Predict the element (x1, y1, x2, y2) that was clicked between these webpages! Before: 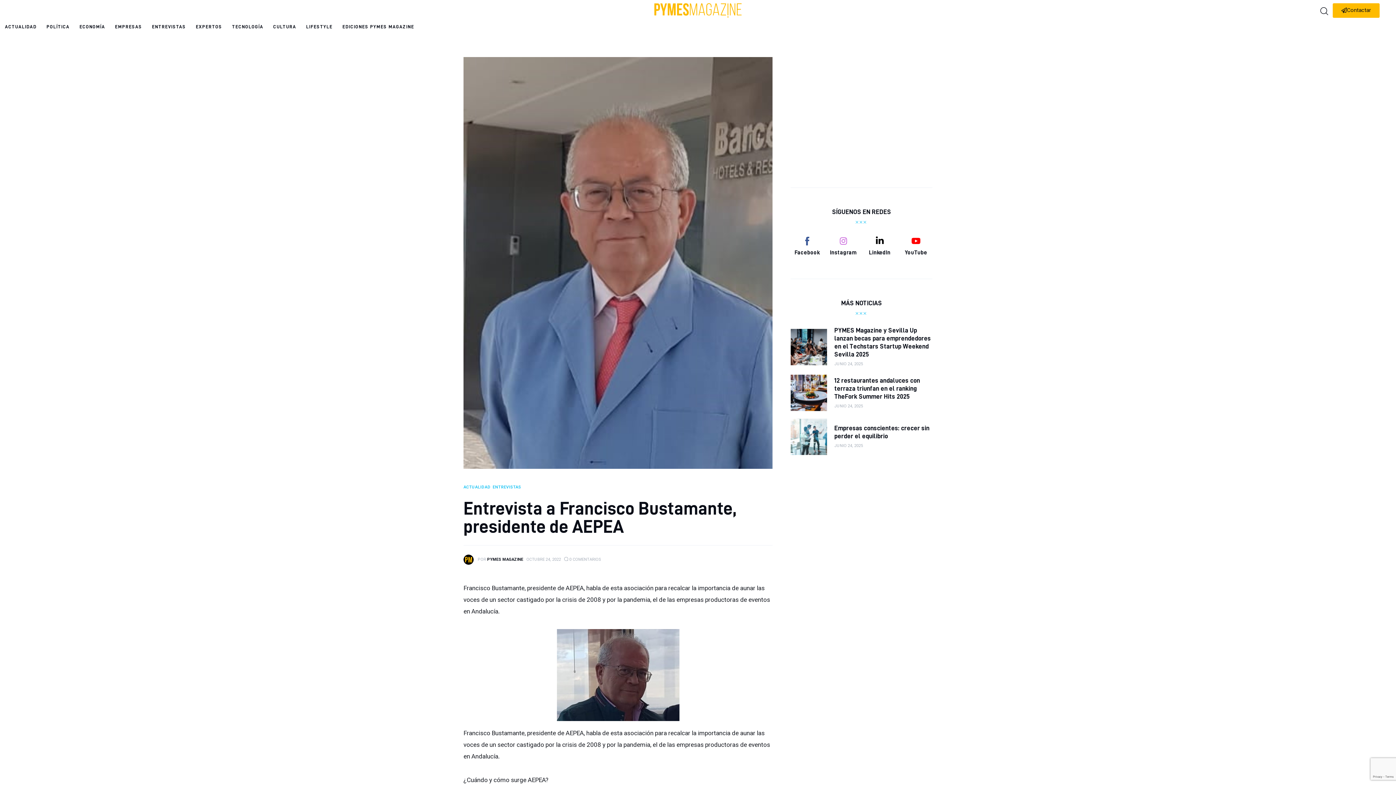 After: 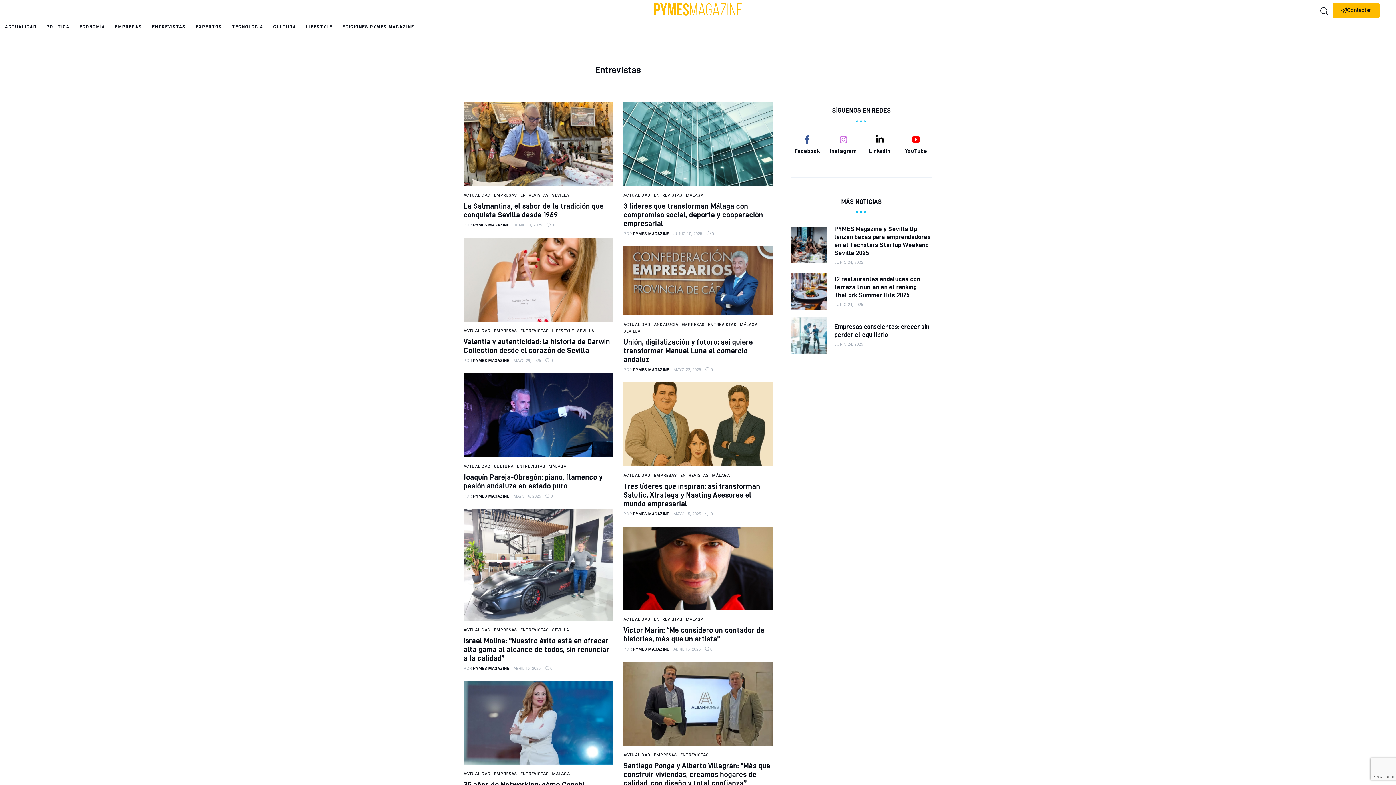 Action: bbox: (147, 23, 190, 30) label: ENTREVISTAS